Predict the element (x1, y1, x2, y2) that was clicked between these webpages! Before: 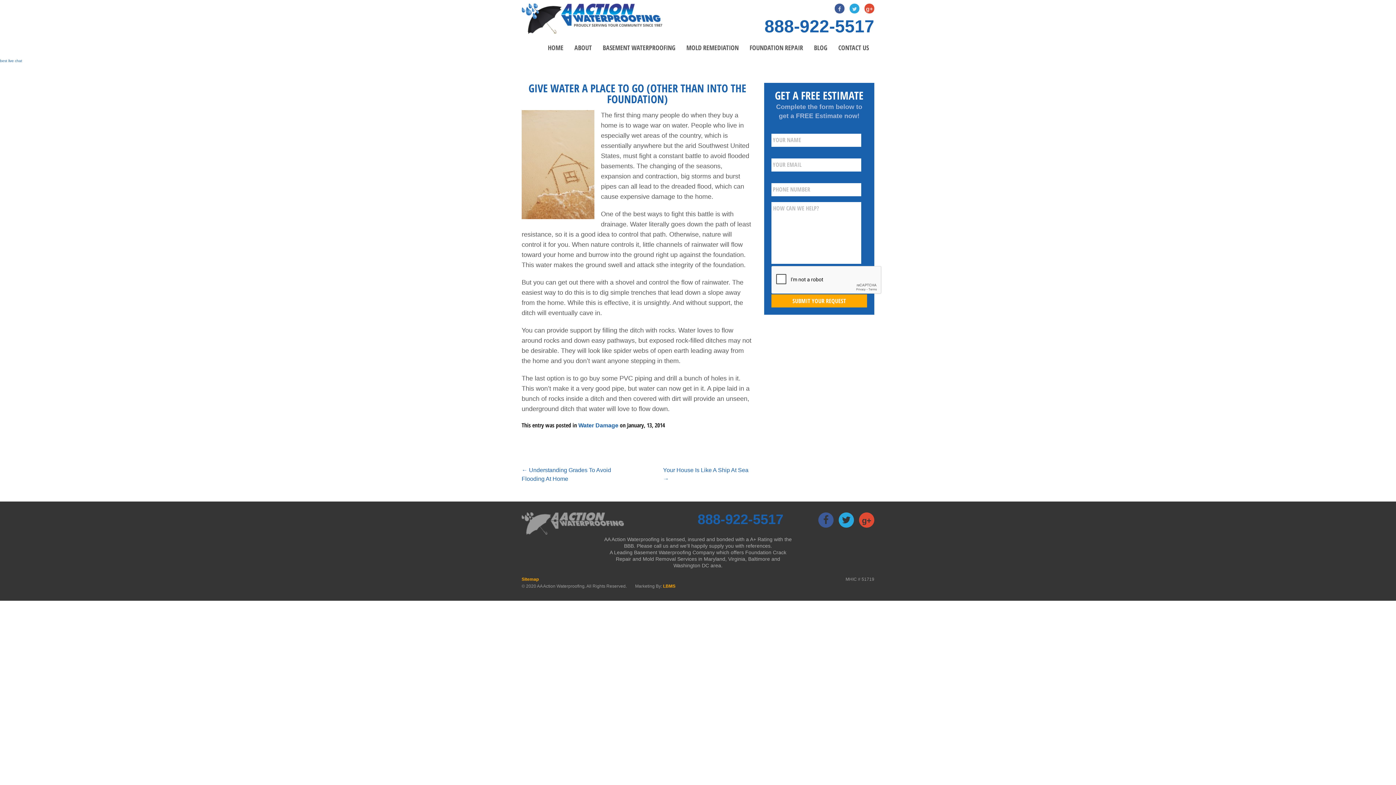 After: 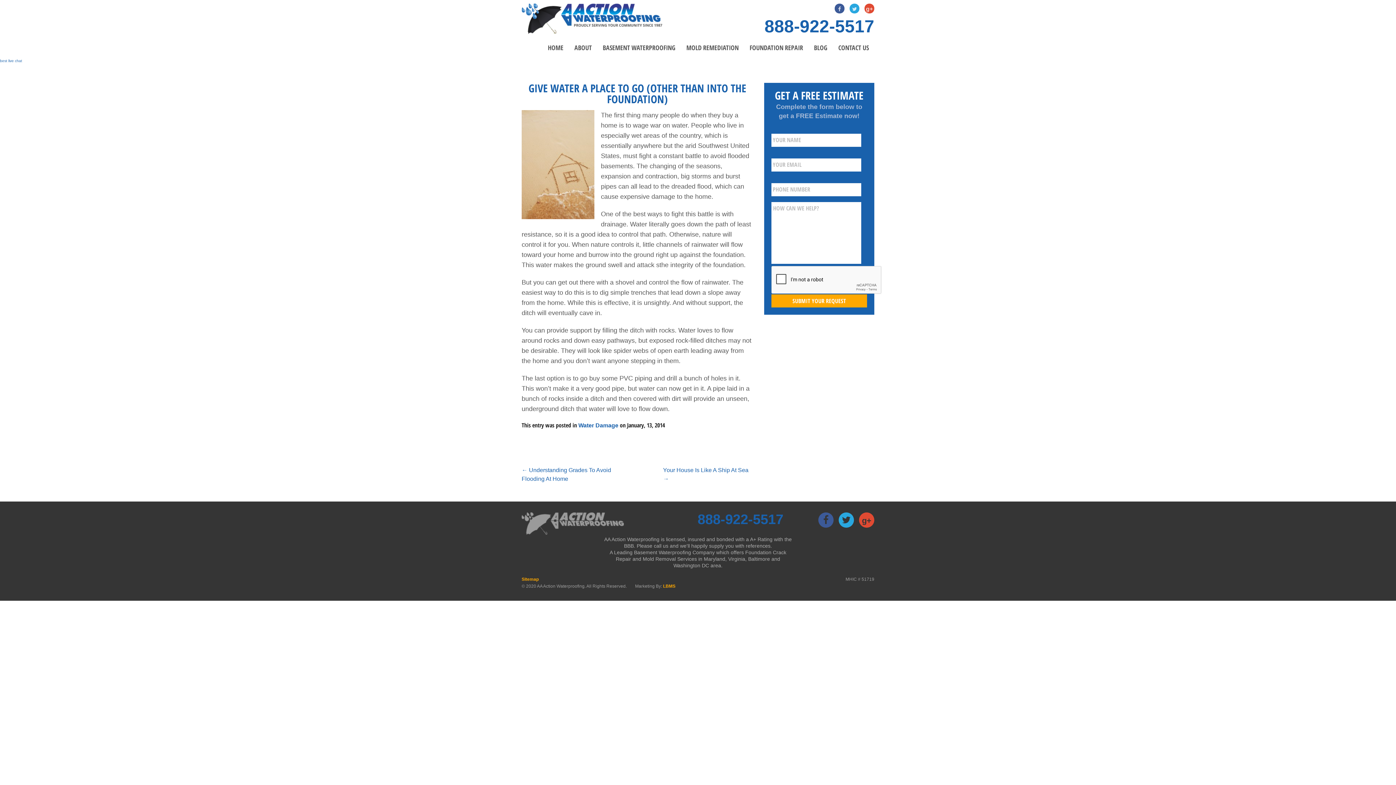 Action: label: LBMS bbox: (663, 584, 675, 589)